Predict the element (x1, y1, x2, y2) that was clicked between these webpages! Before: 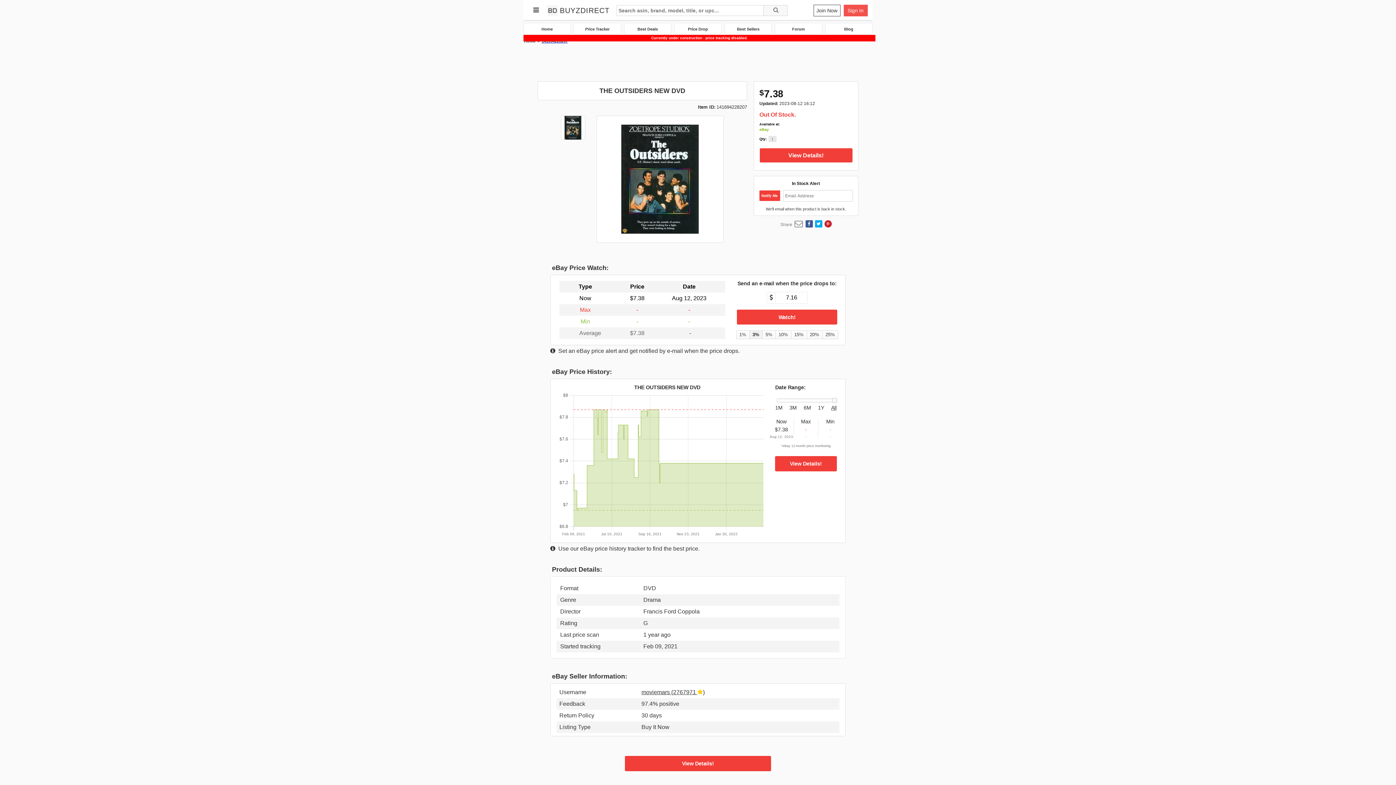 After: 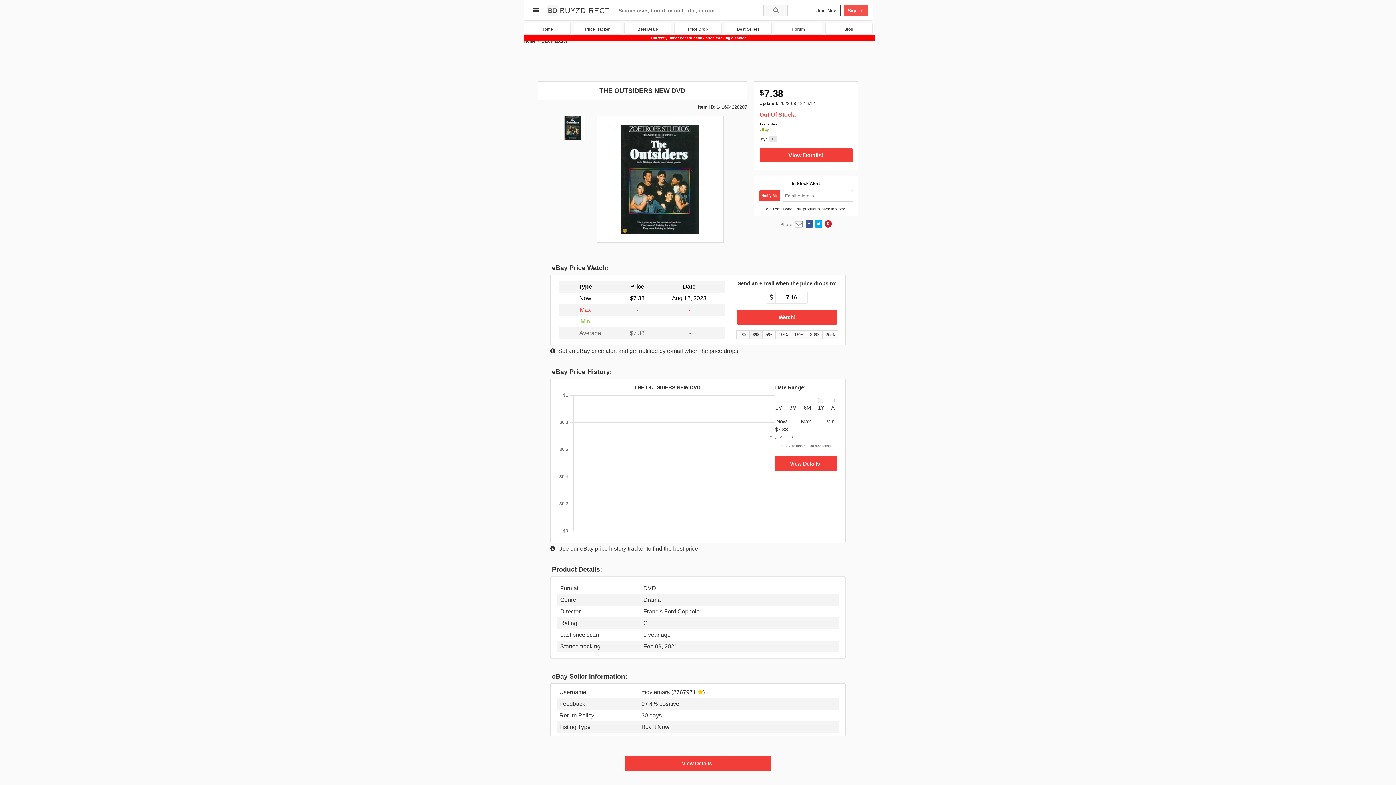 Action: bbox: (818, 405, 824, 410) label: 1Y